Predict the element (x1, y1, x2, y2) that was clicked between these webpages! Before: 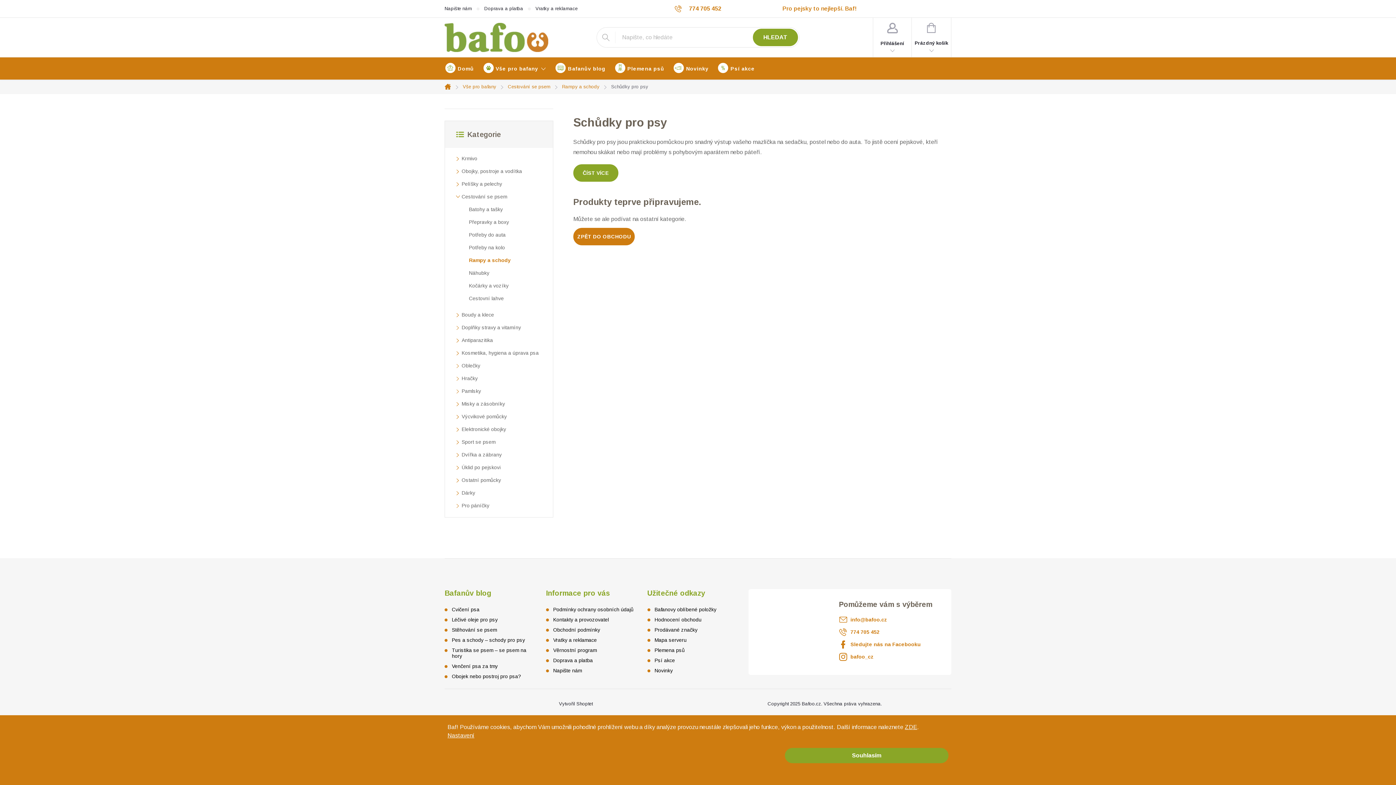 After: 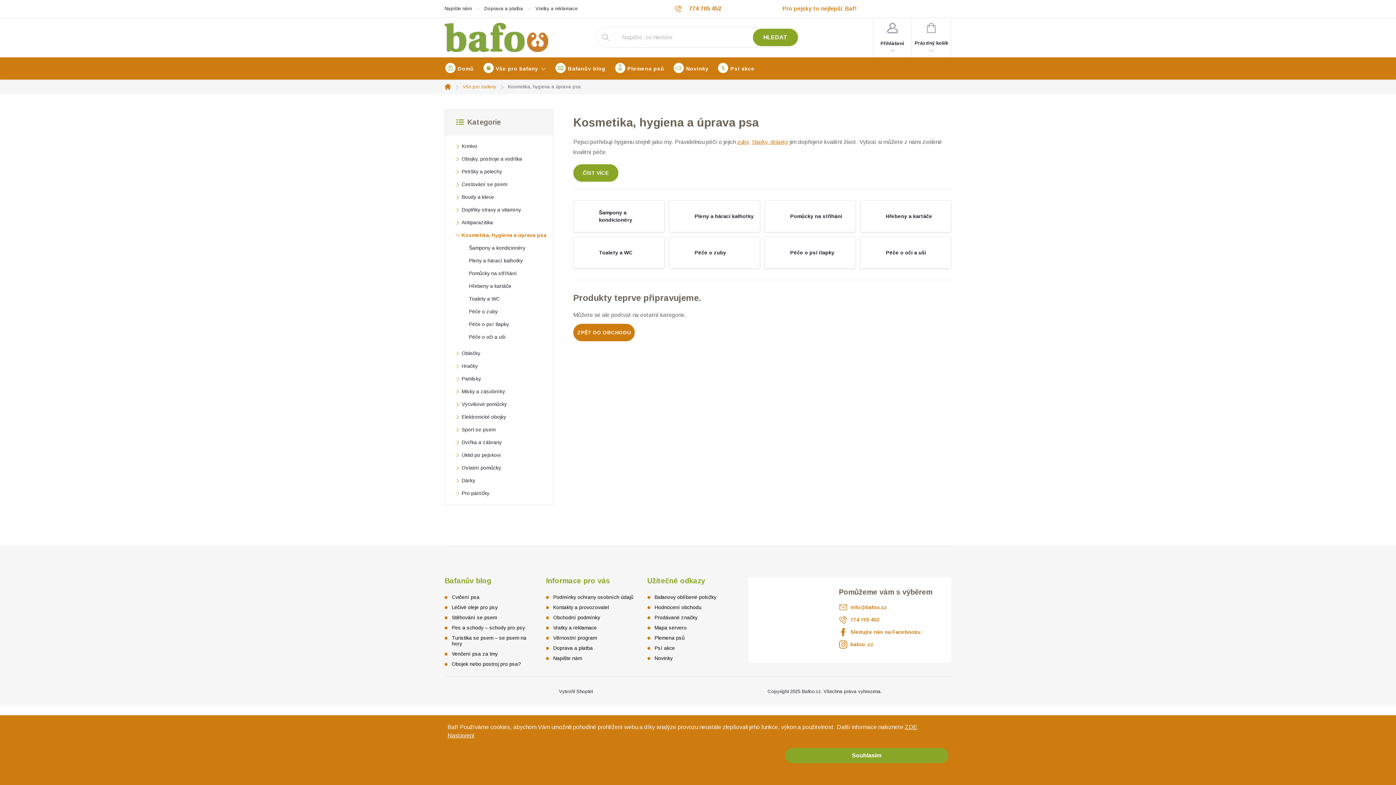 Action: bbox: (445, 348, 553, 361) label: Kosmetika, hygiena a úprava psa
 
 